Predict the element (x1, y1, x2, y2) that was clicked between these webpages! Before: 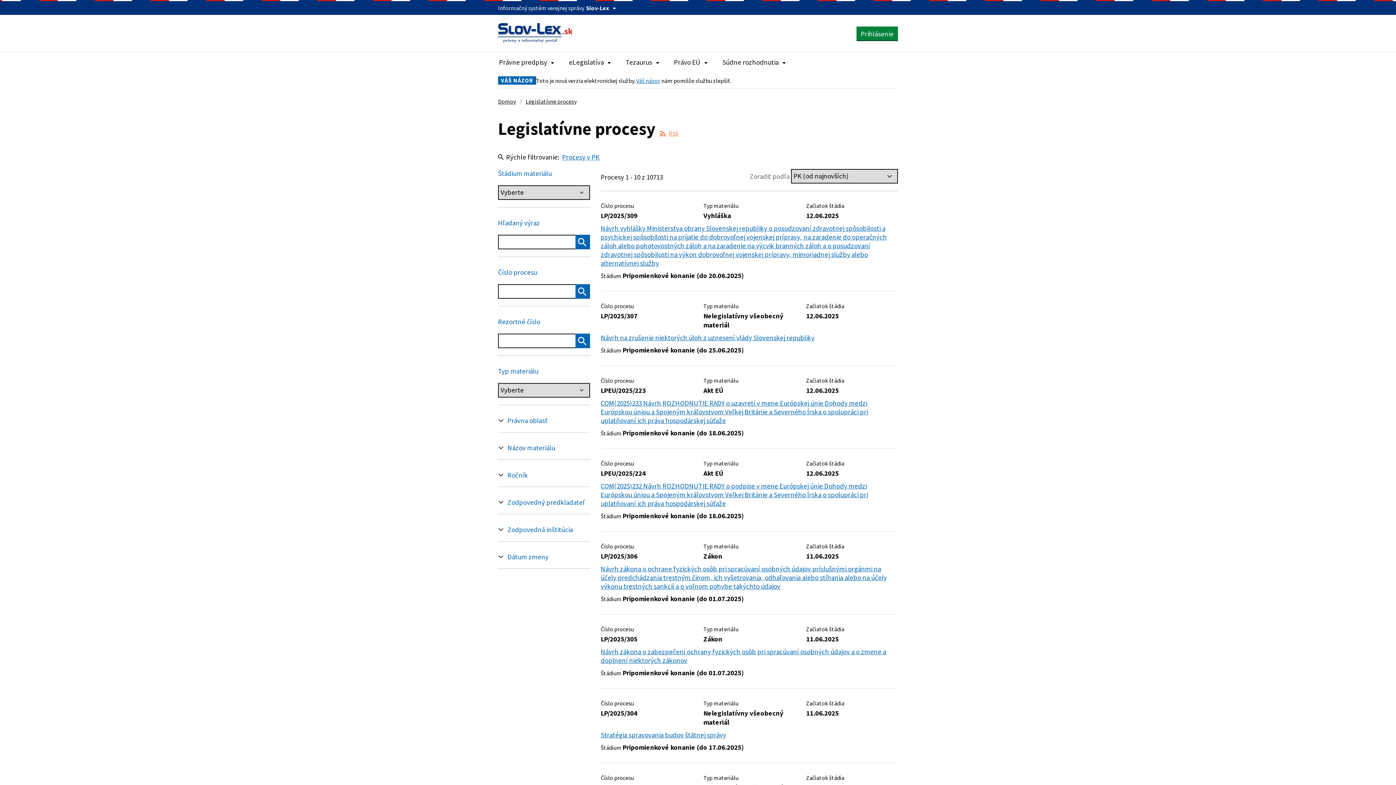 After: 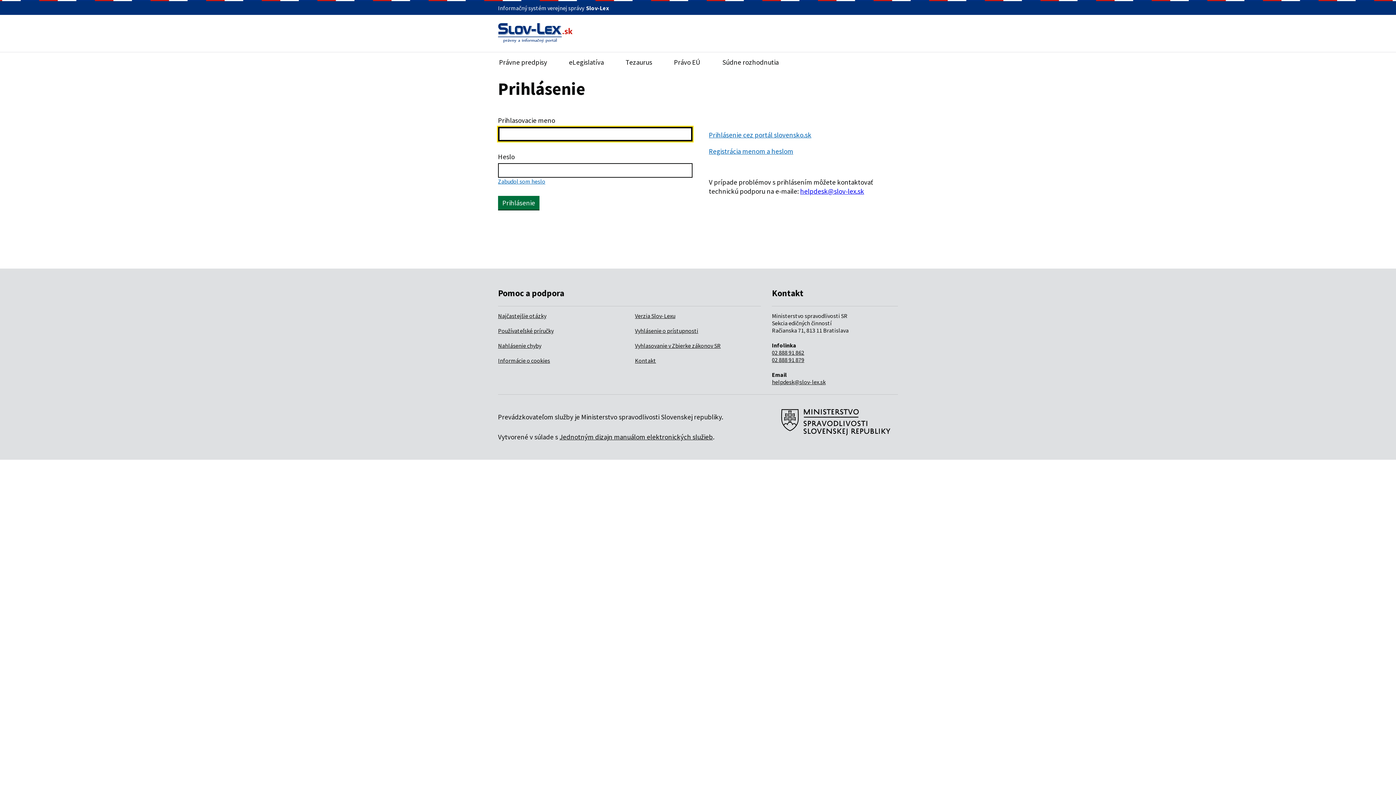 Action: bbox: (856, 26, 898, 40) label: Prihlásenie